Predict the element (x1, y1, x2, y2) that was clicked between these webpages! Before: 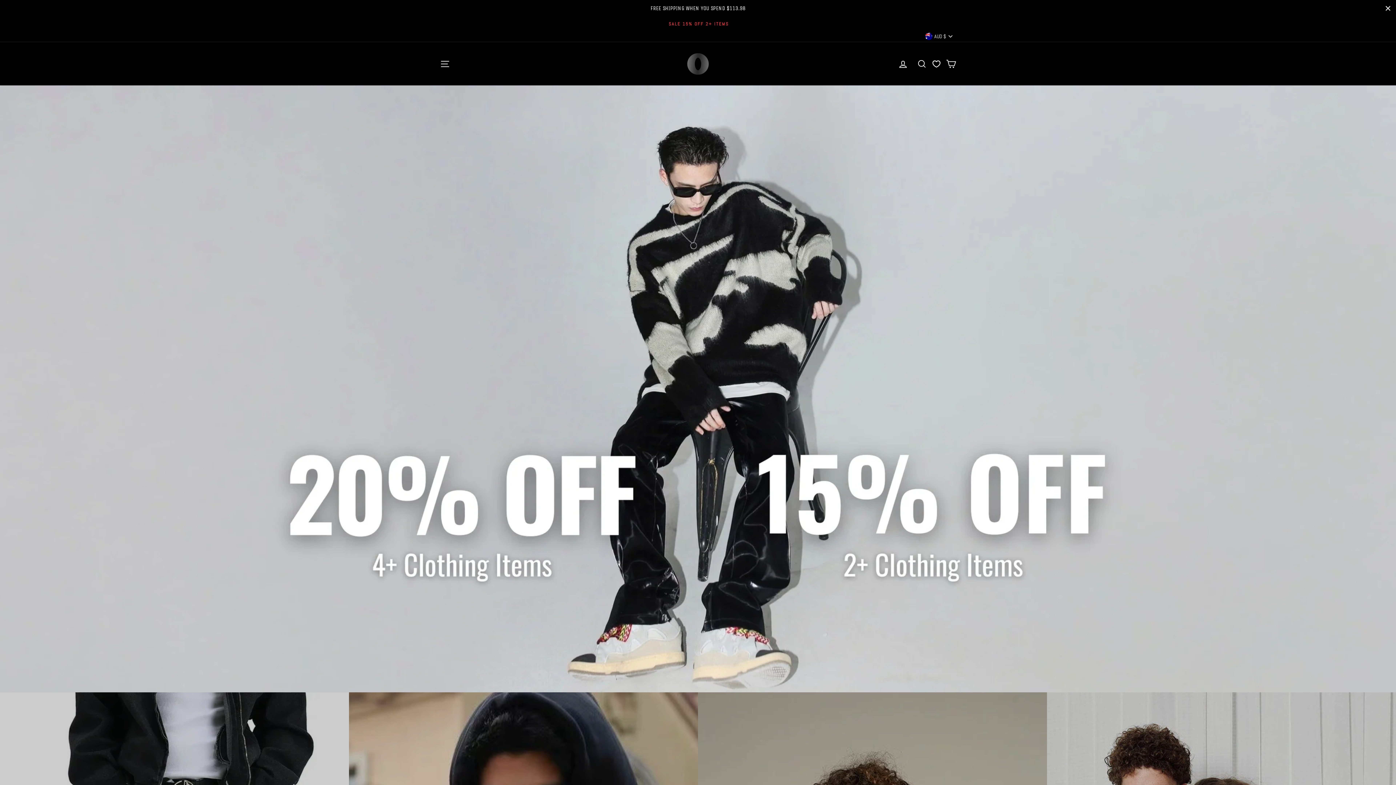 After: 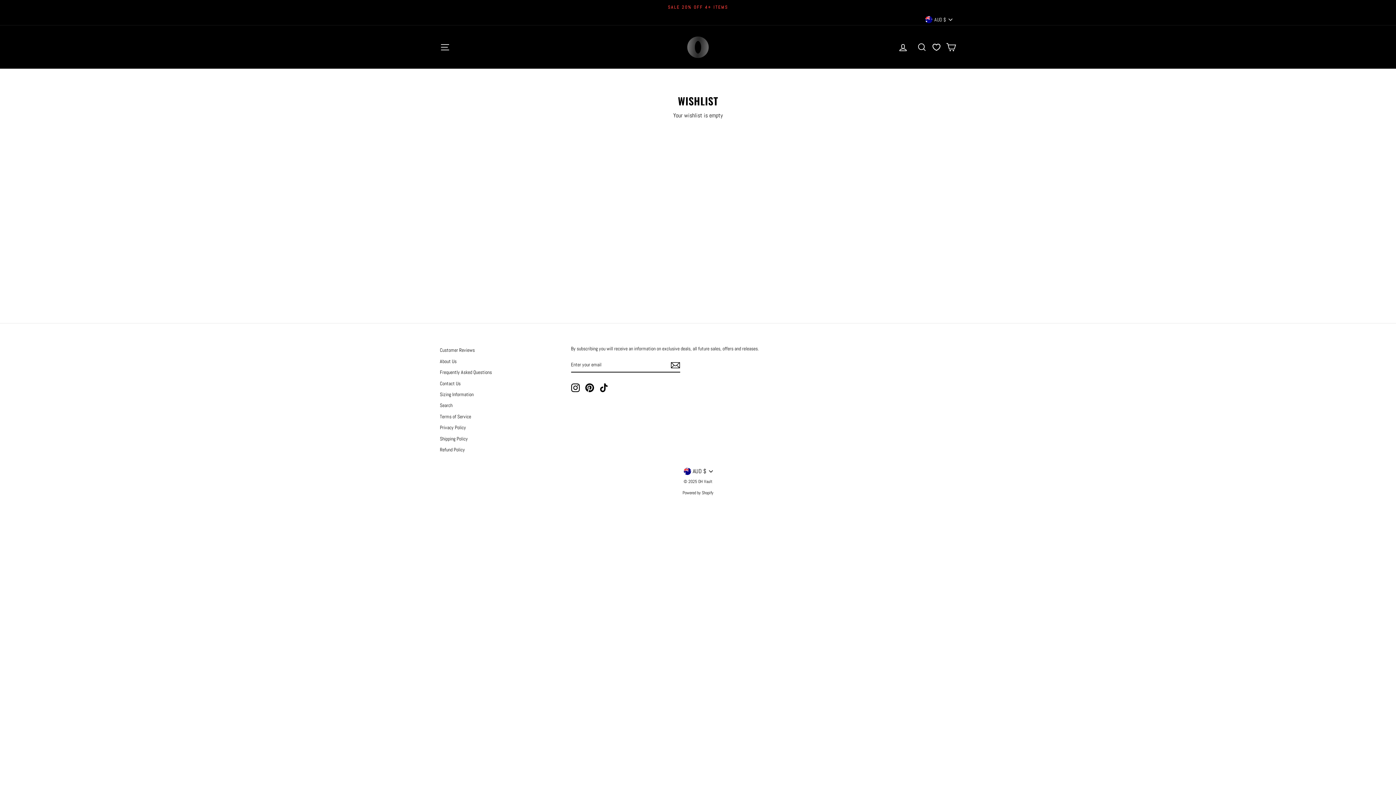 Action: label: View wishlist bbox: (933, 60, 940, 67)